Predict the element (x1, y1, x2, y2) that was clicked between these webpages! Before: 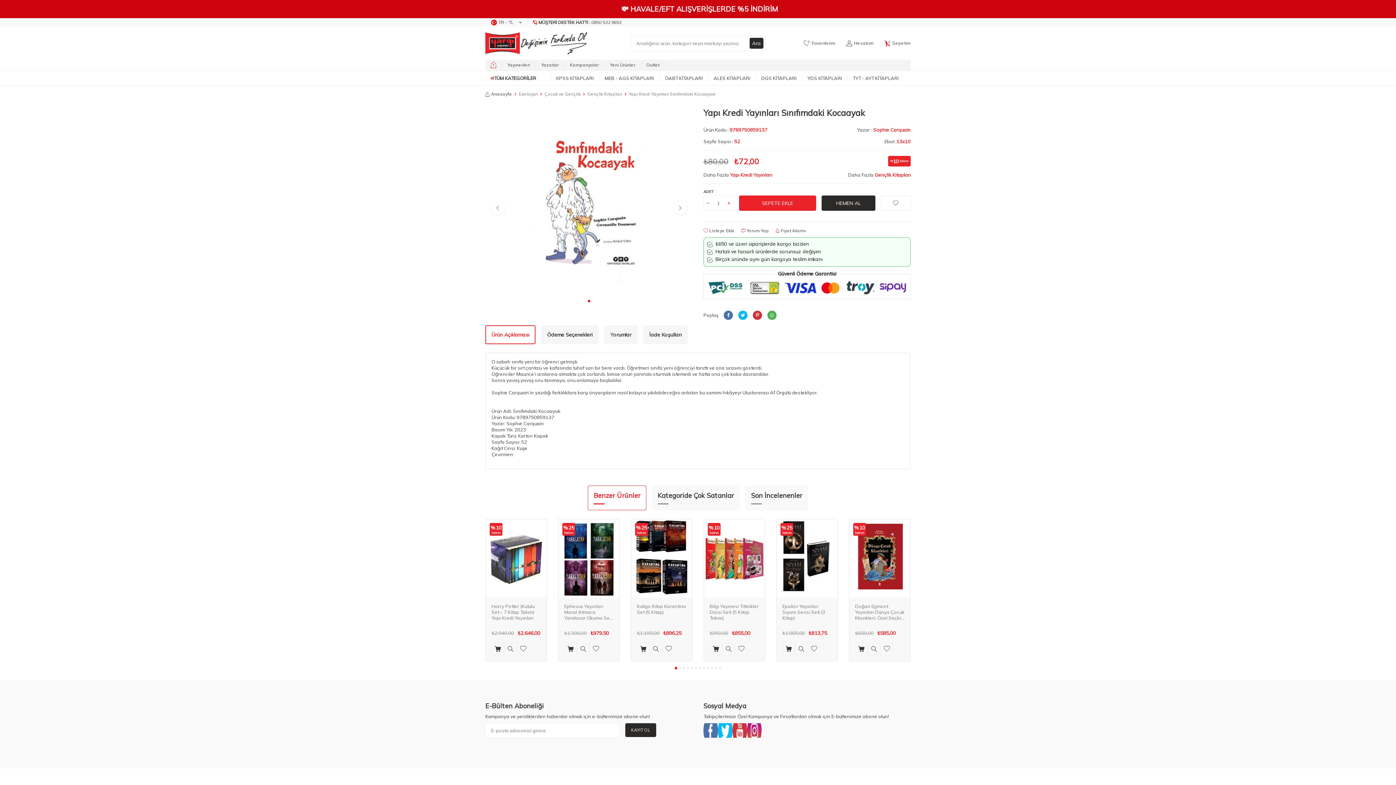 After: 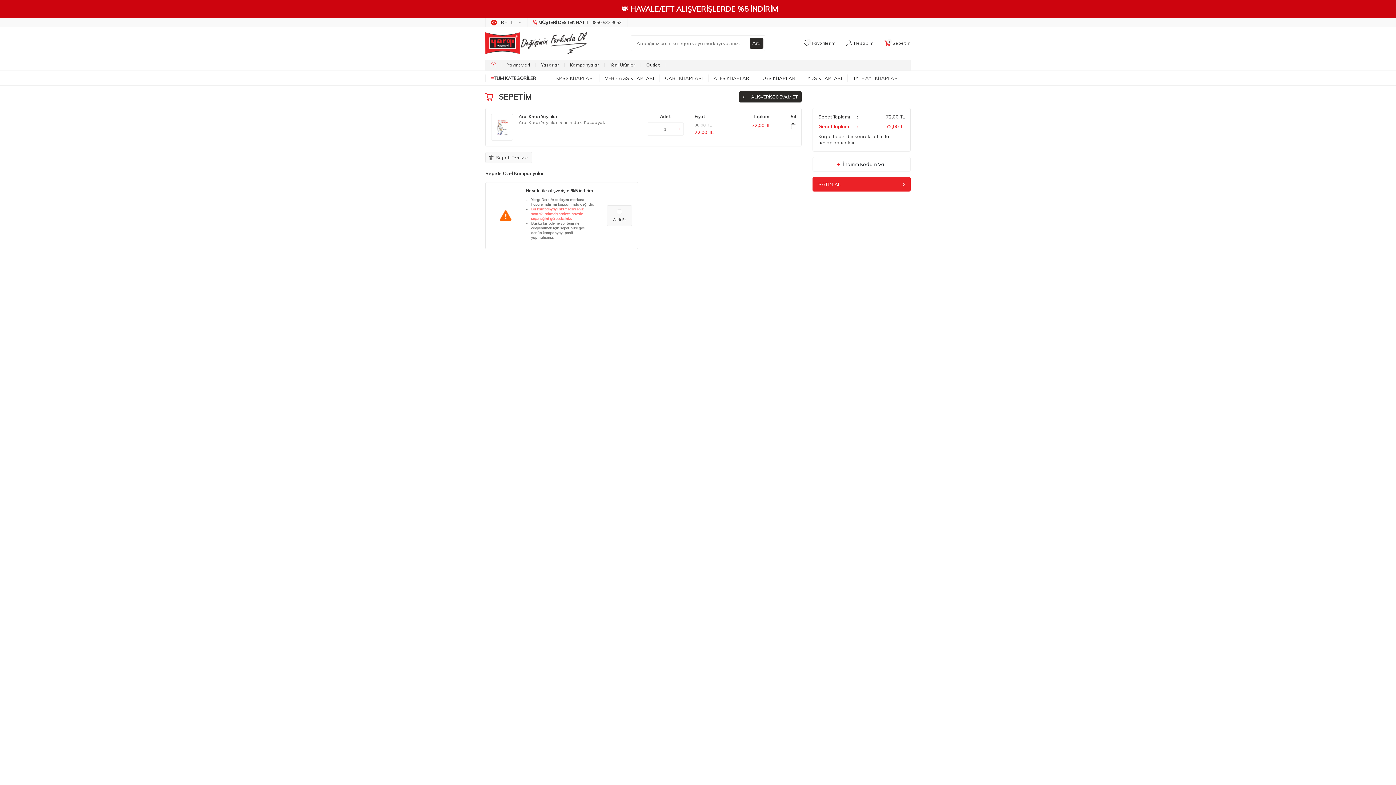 Action: label: HEMEN AL bbox: (821, 195, 875, 210)